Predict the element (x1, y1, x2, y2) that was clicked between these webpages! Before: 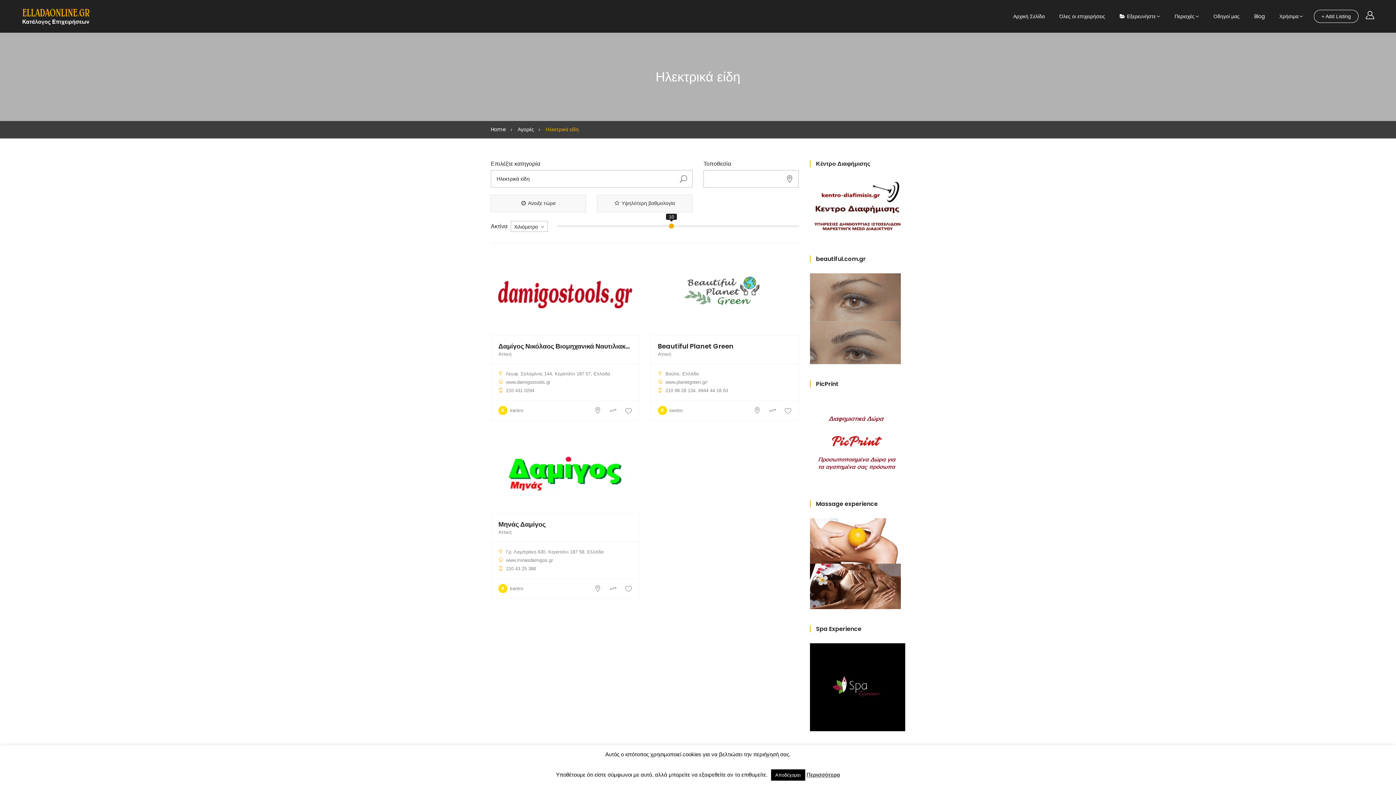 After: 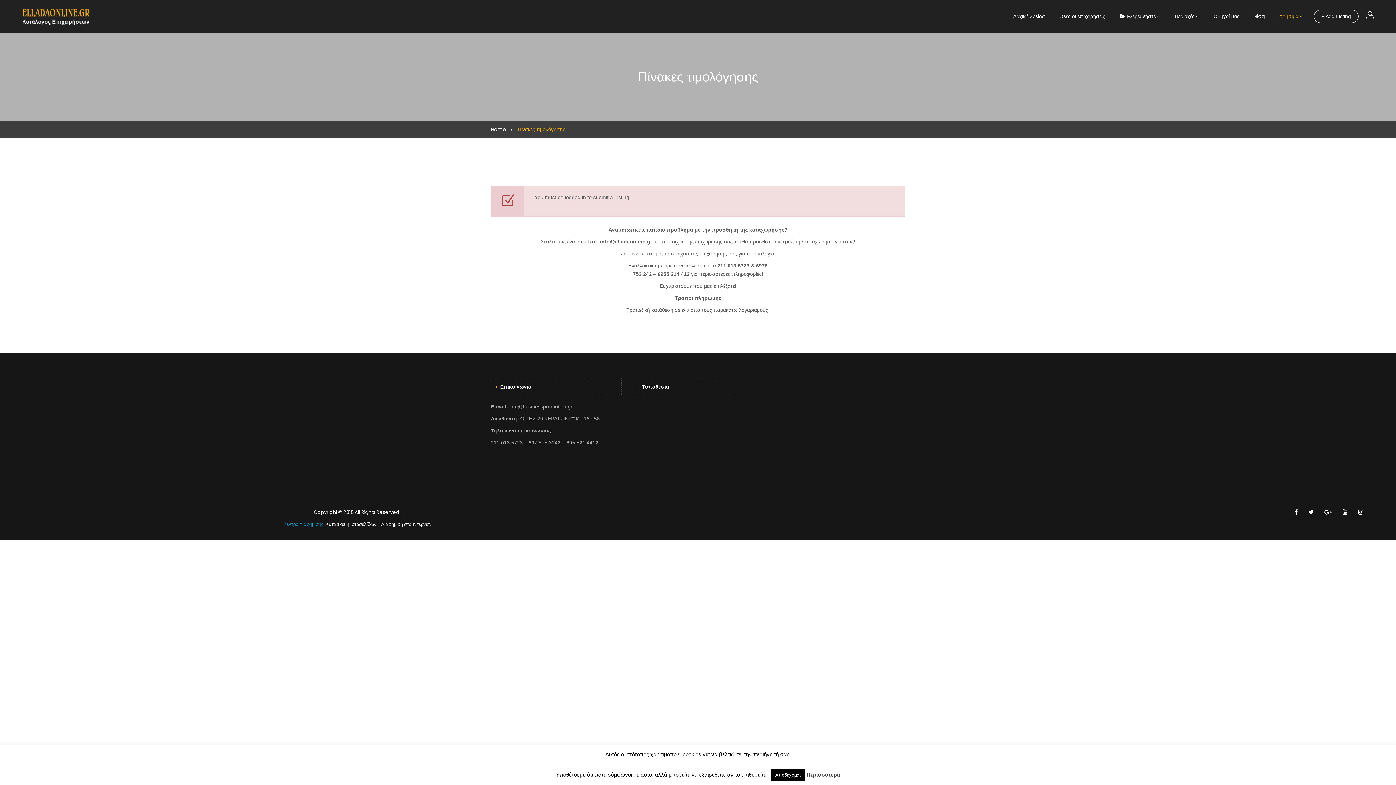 Action: bbox: (1314, 9, 1358, 22) label: + Add Listing